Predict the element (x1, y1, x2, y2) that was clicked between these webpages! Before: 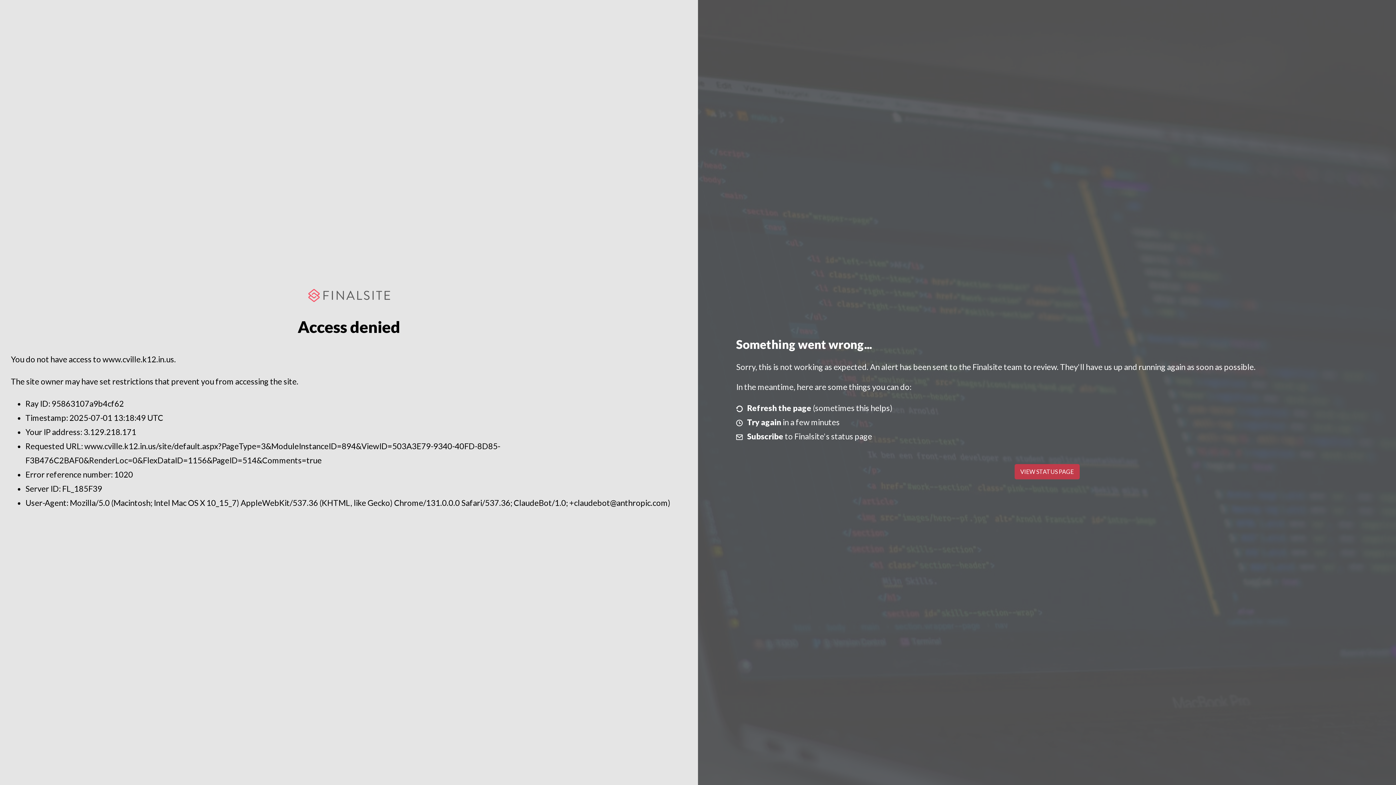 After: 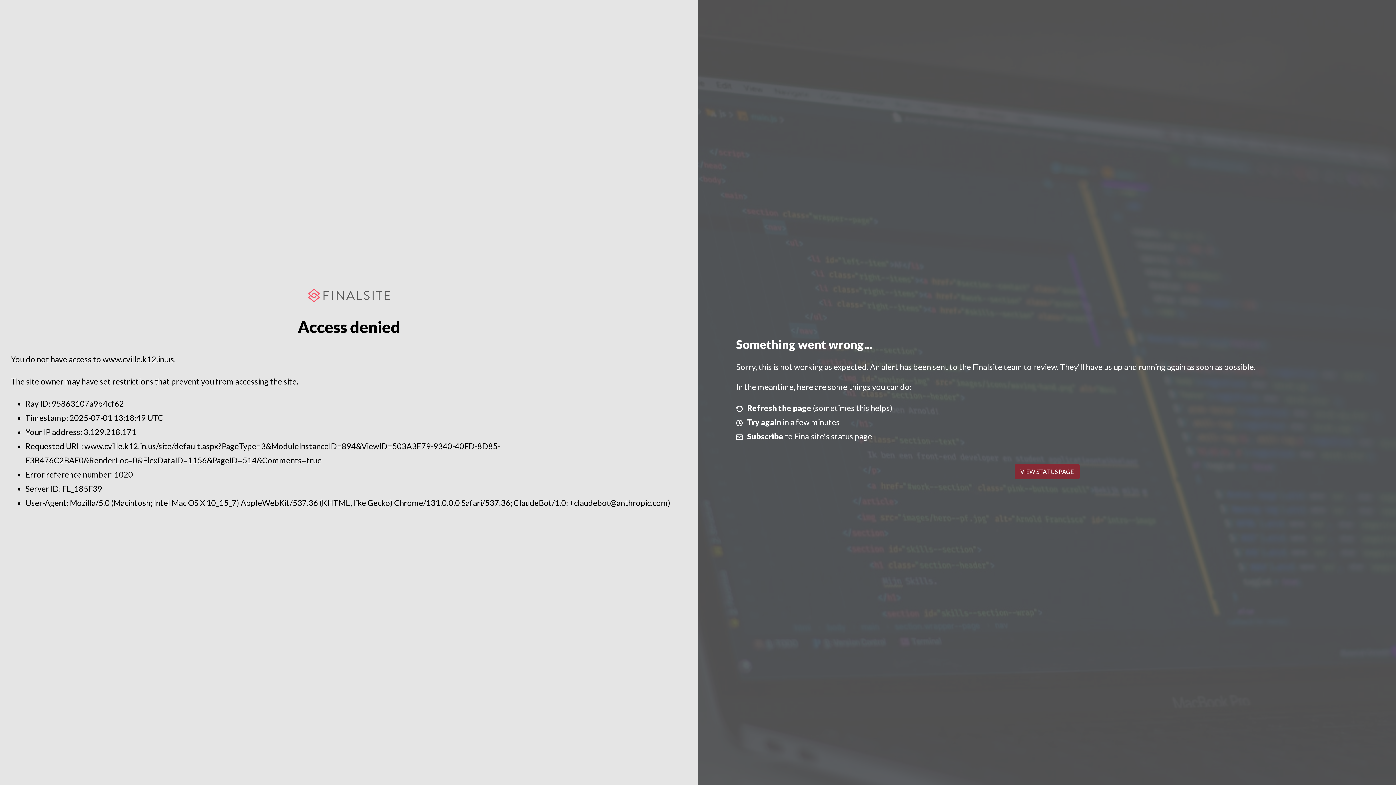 Action: label: VIEW STATUS PAGE bbox: (1014, 464, 1079, 479)